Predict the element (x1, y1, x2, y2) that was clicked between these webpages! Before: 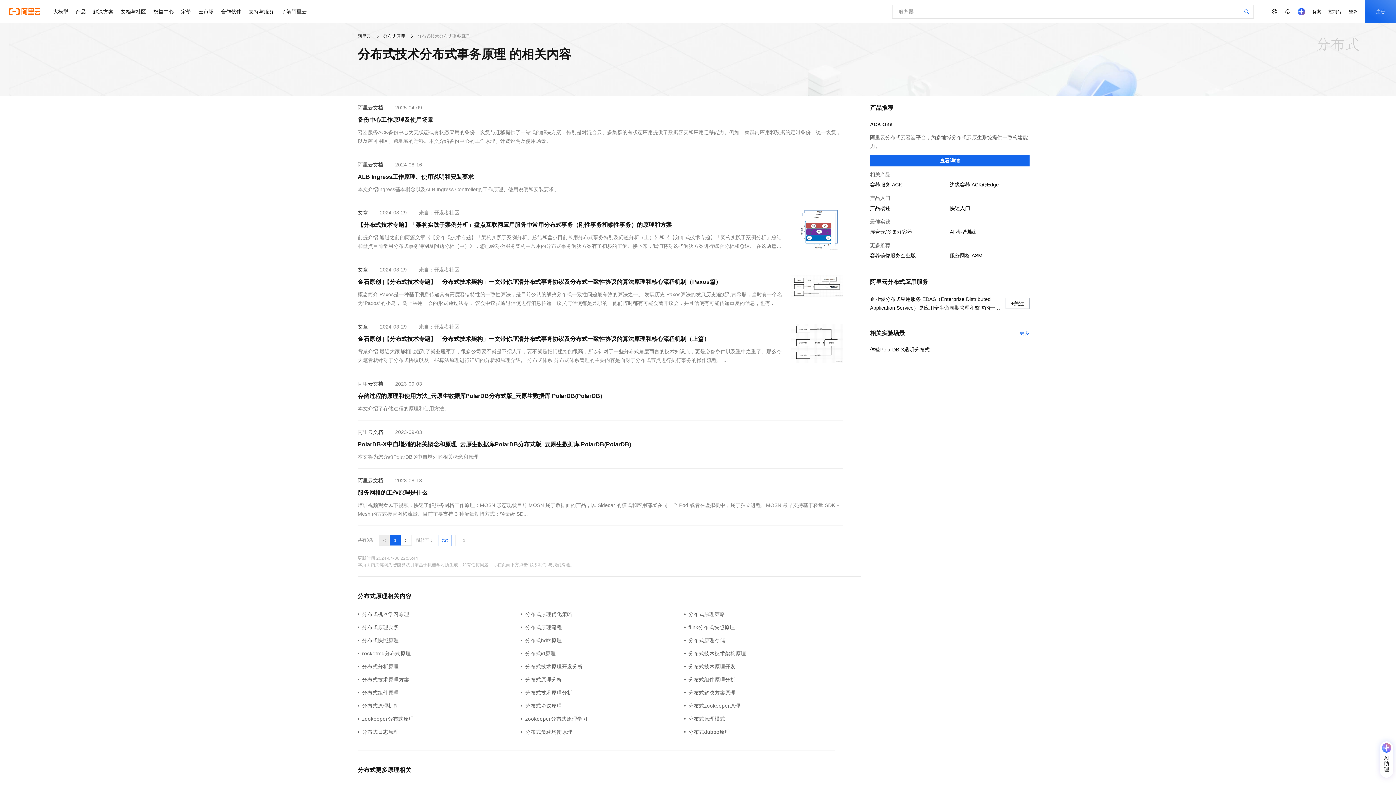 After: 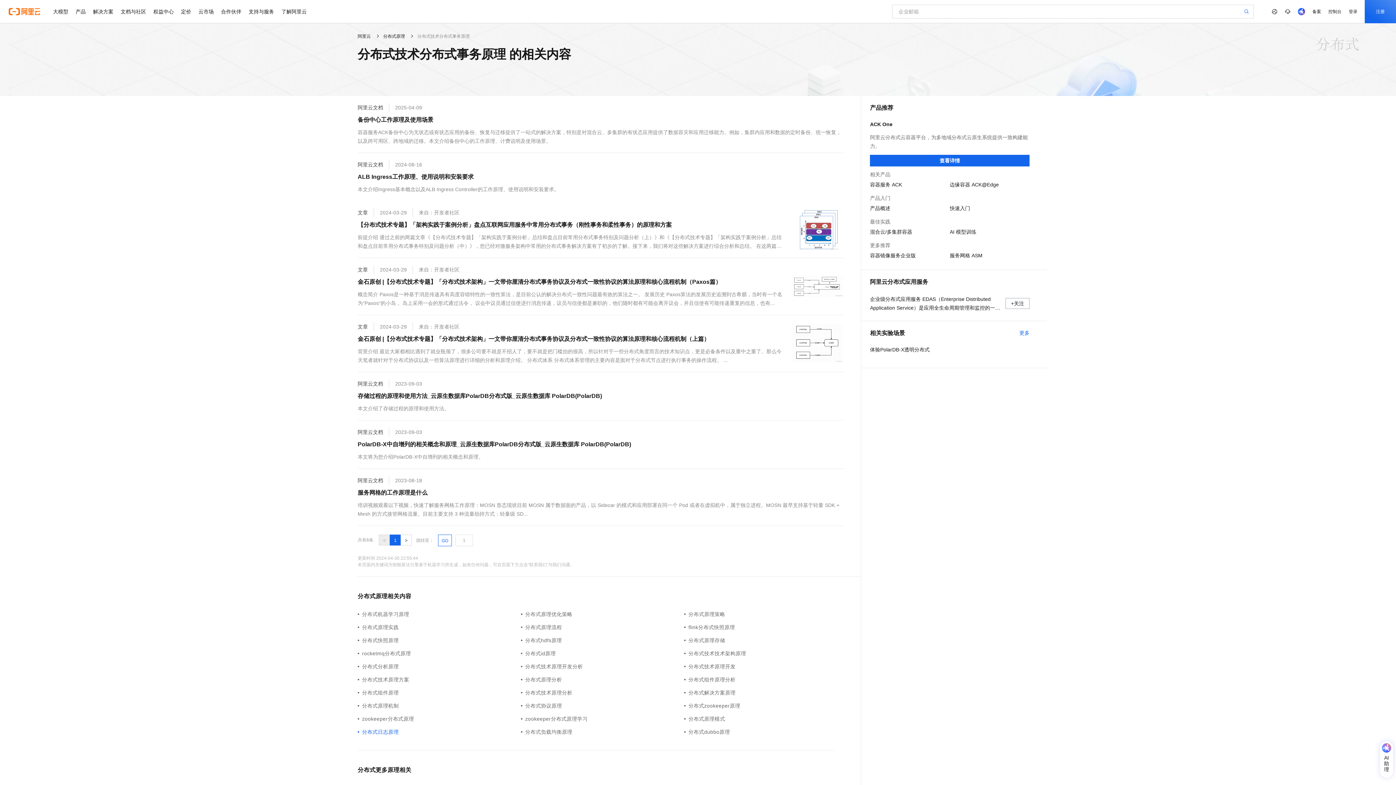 Action: label: 分布式日志原理 bbox: (357, 728, 521, 736)